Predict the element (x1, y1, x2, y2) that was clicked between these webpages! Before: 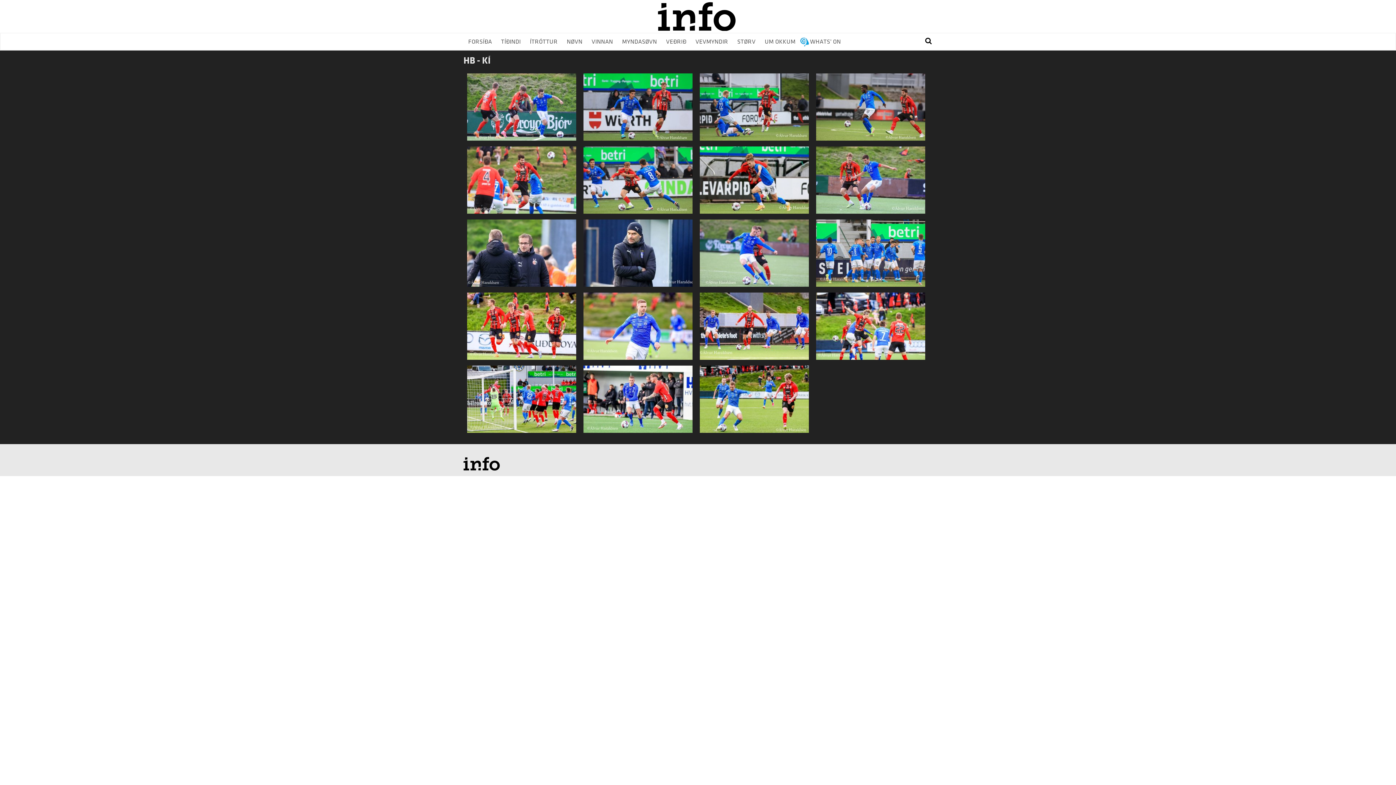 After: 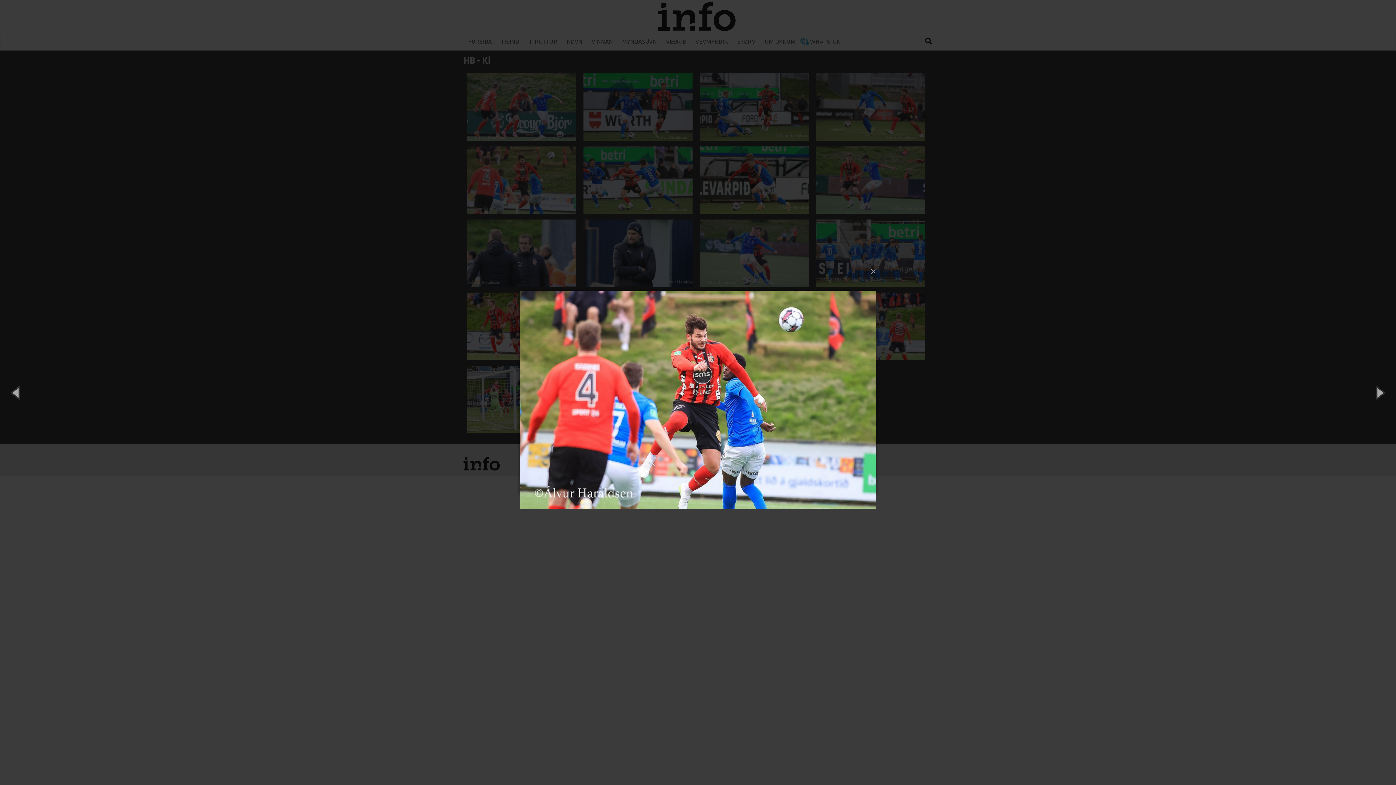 Action: bbox: (467, 146, 576, 219)